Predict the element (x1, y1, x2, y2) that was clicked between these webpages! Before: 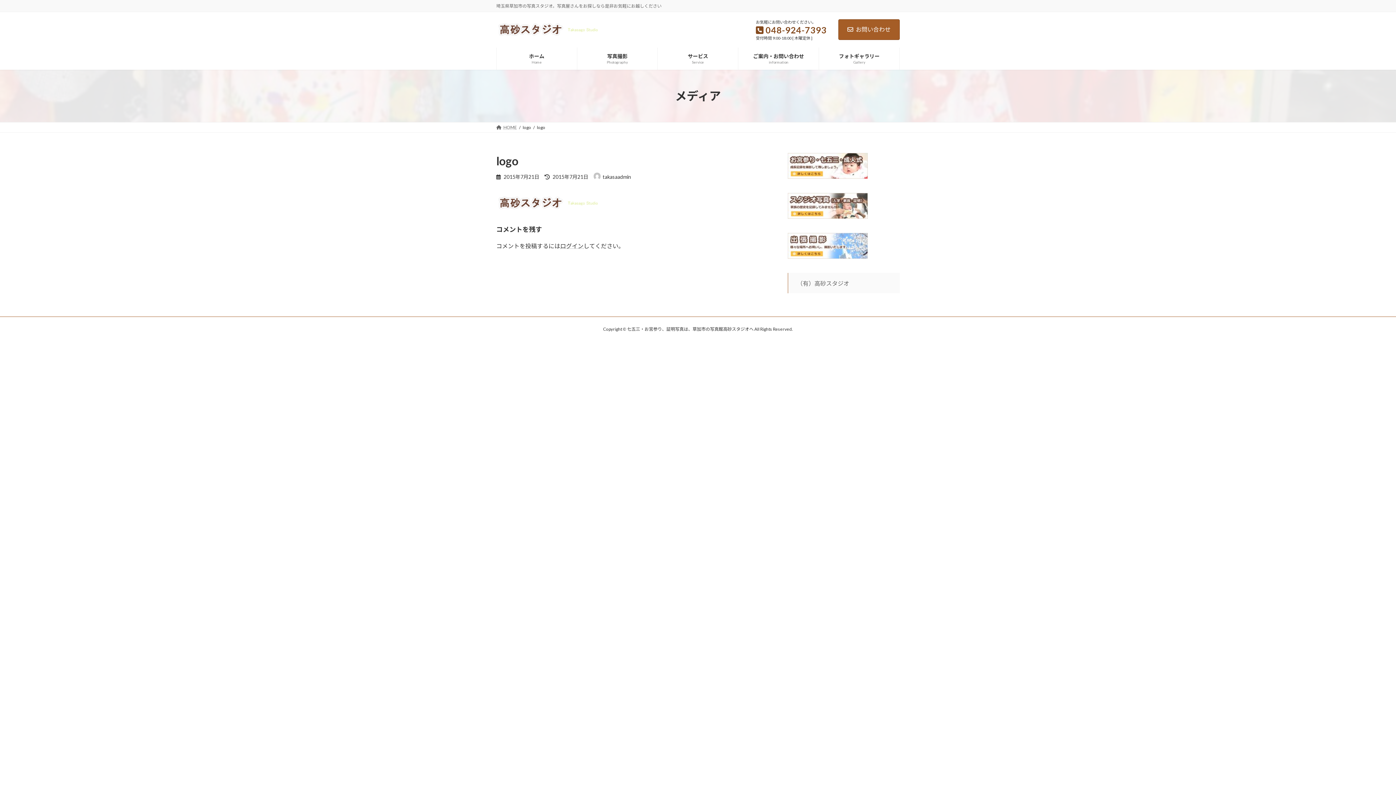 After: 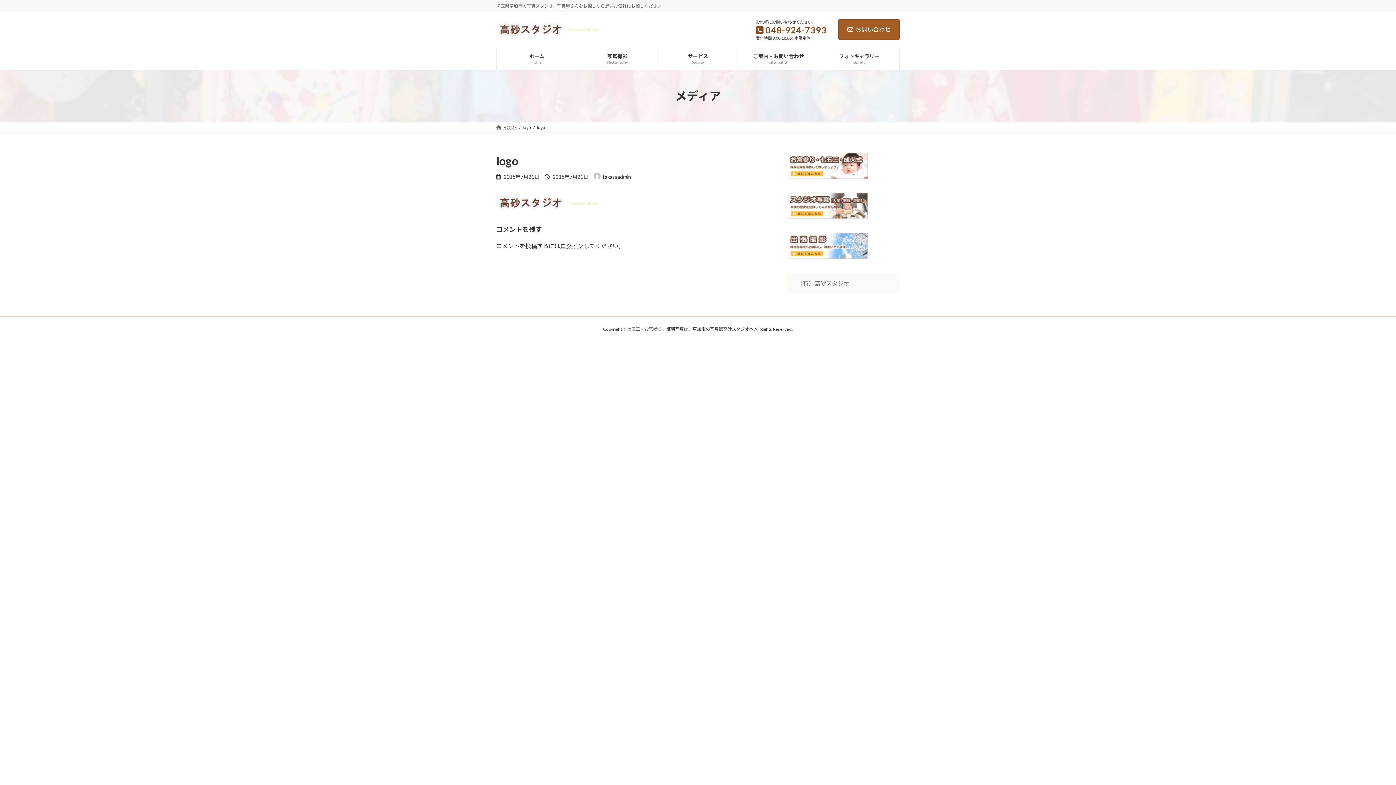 Action: bbox: (788, 212, 868, 219)